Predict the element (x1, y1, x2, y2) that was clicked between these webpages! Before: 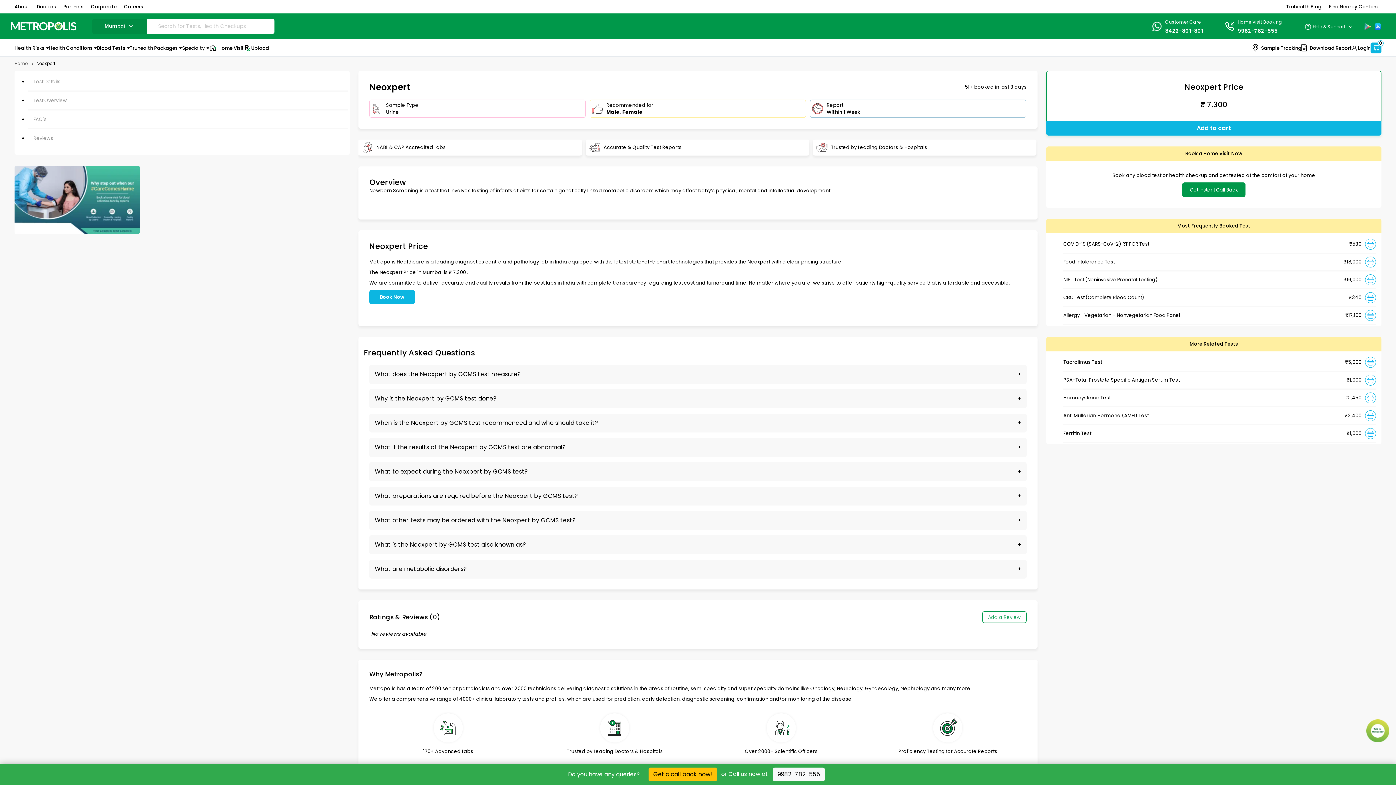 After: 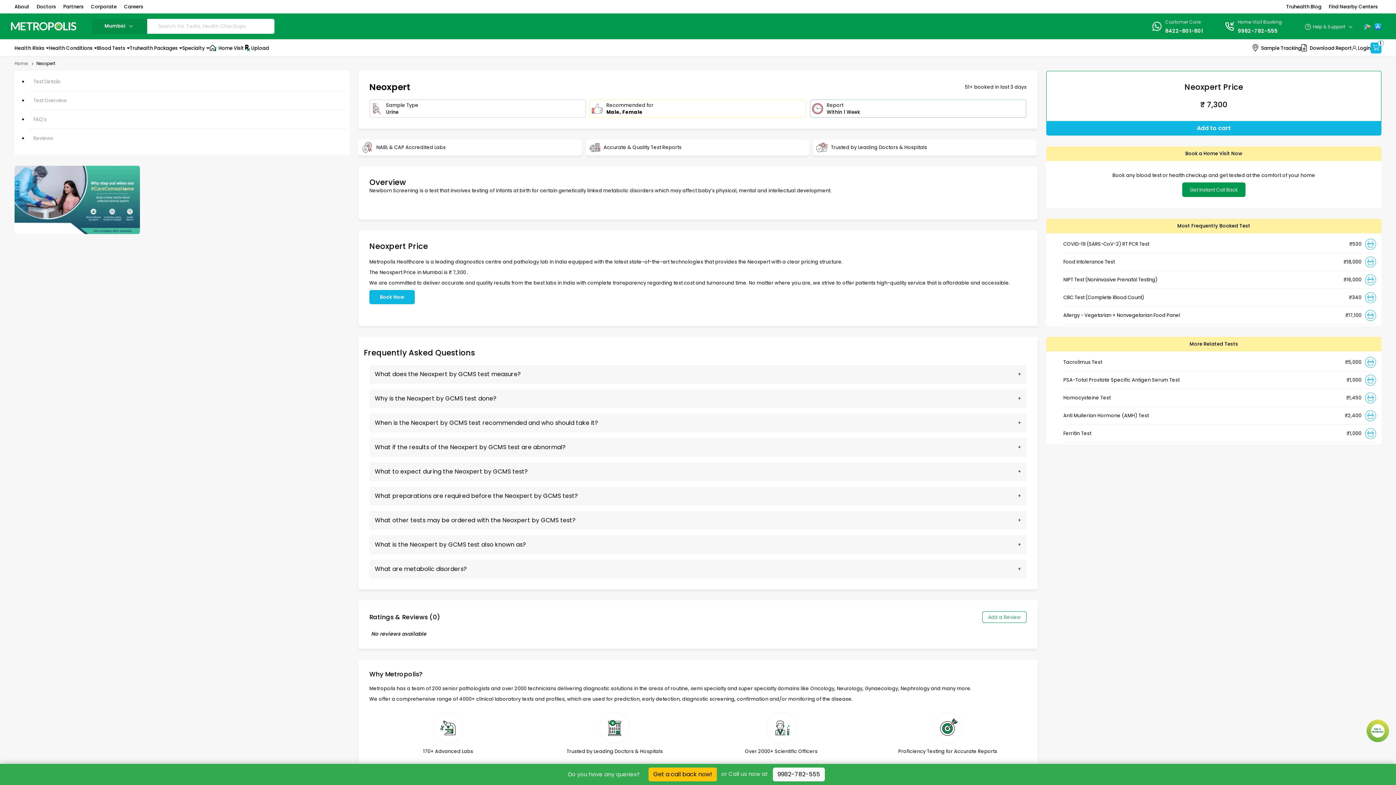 Action: label: Add to cart bbox: (1046, 120, 1381, 135)